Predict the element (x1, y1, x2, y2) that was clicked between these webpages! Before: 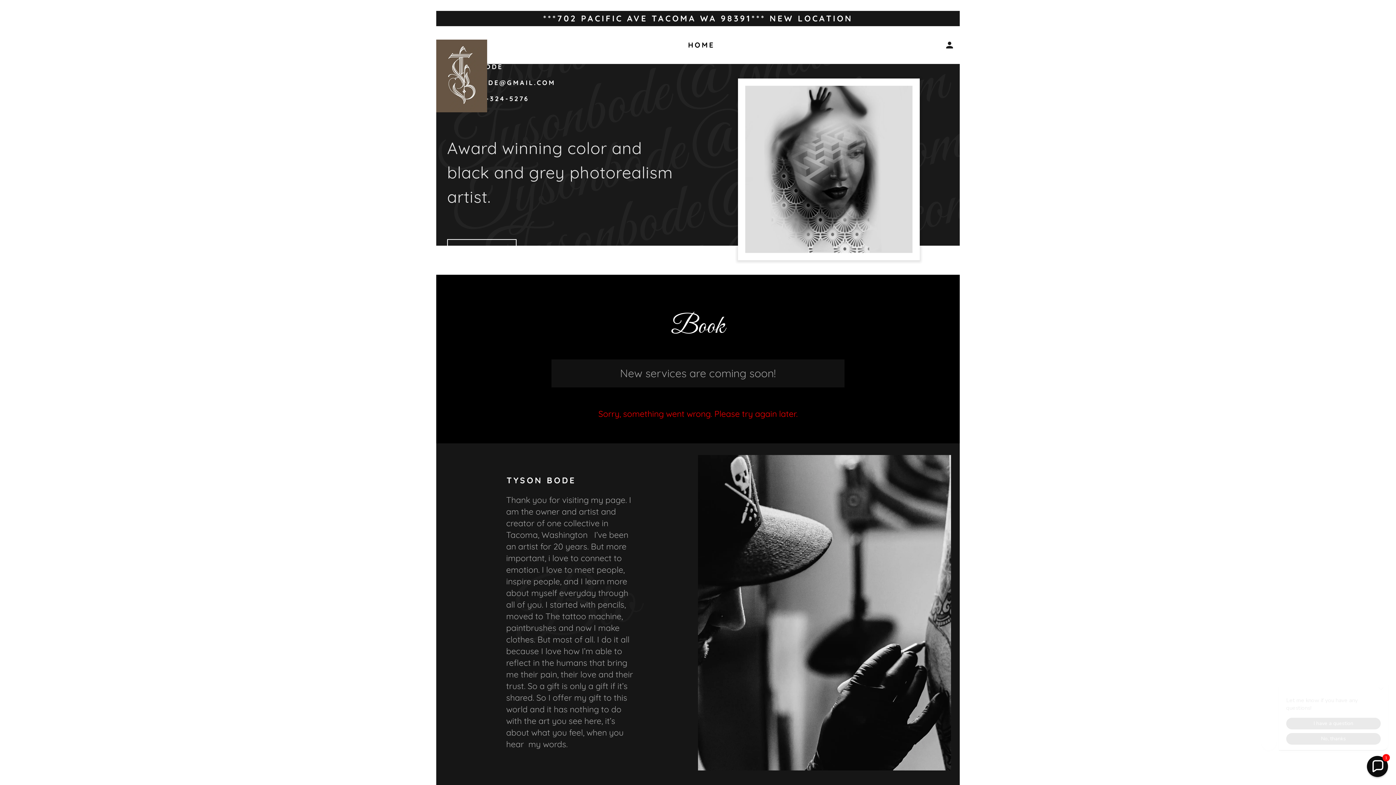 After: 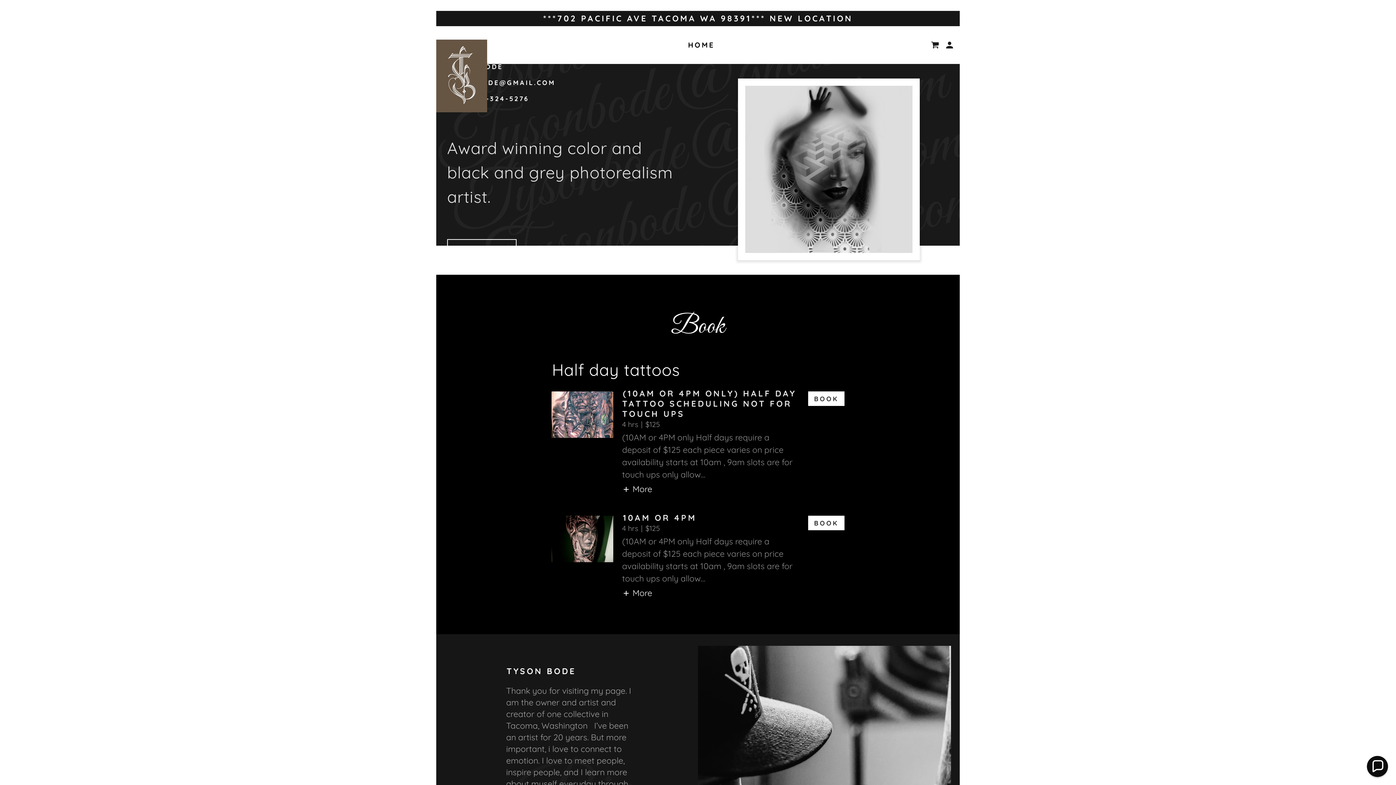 Action: label: HOME bbox: (686, 40, 714, 49)